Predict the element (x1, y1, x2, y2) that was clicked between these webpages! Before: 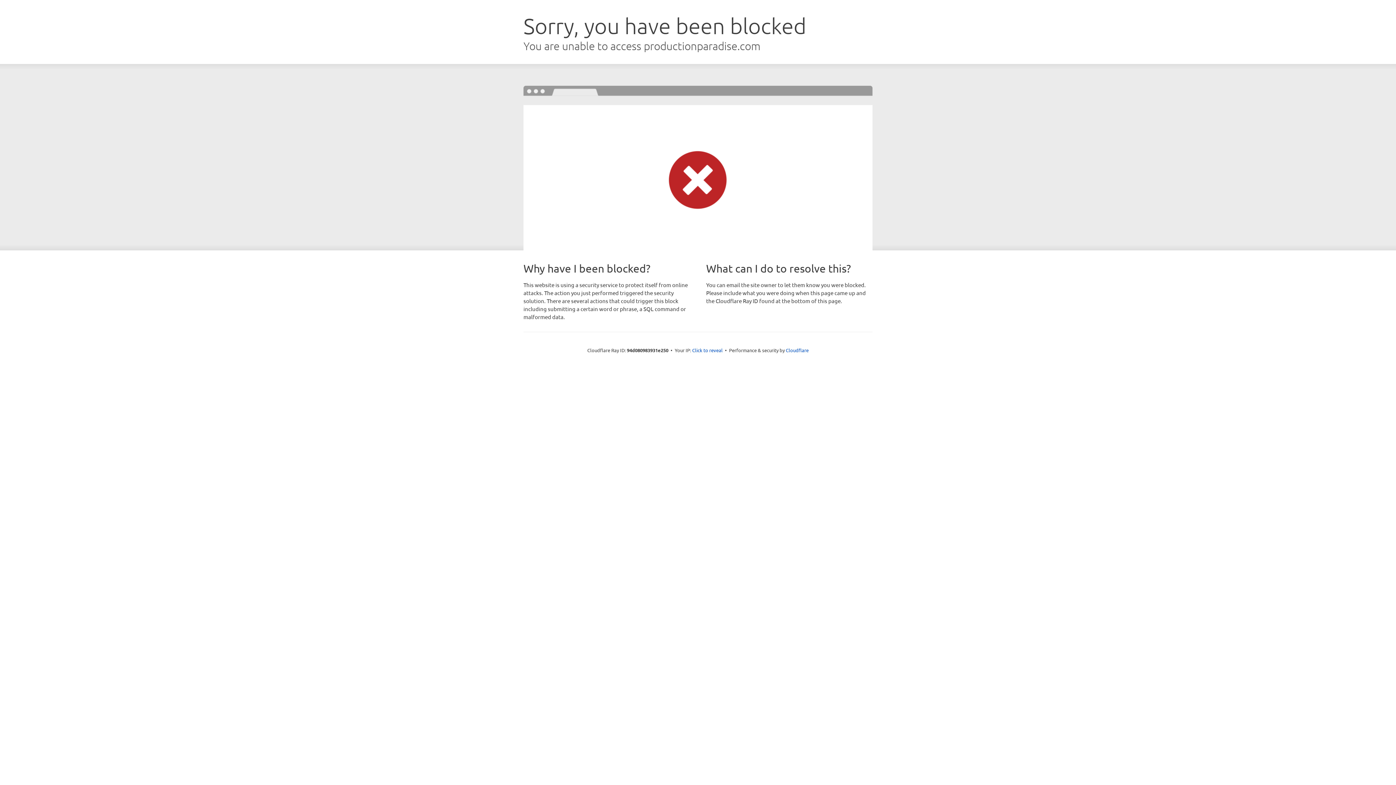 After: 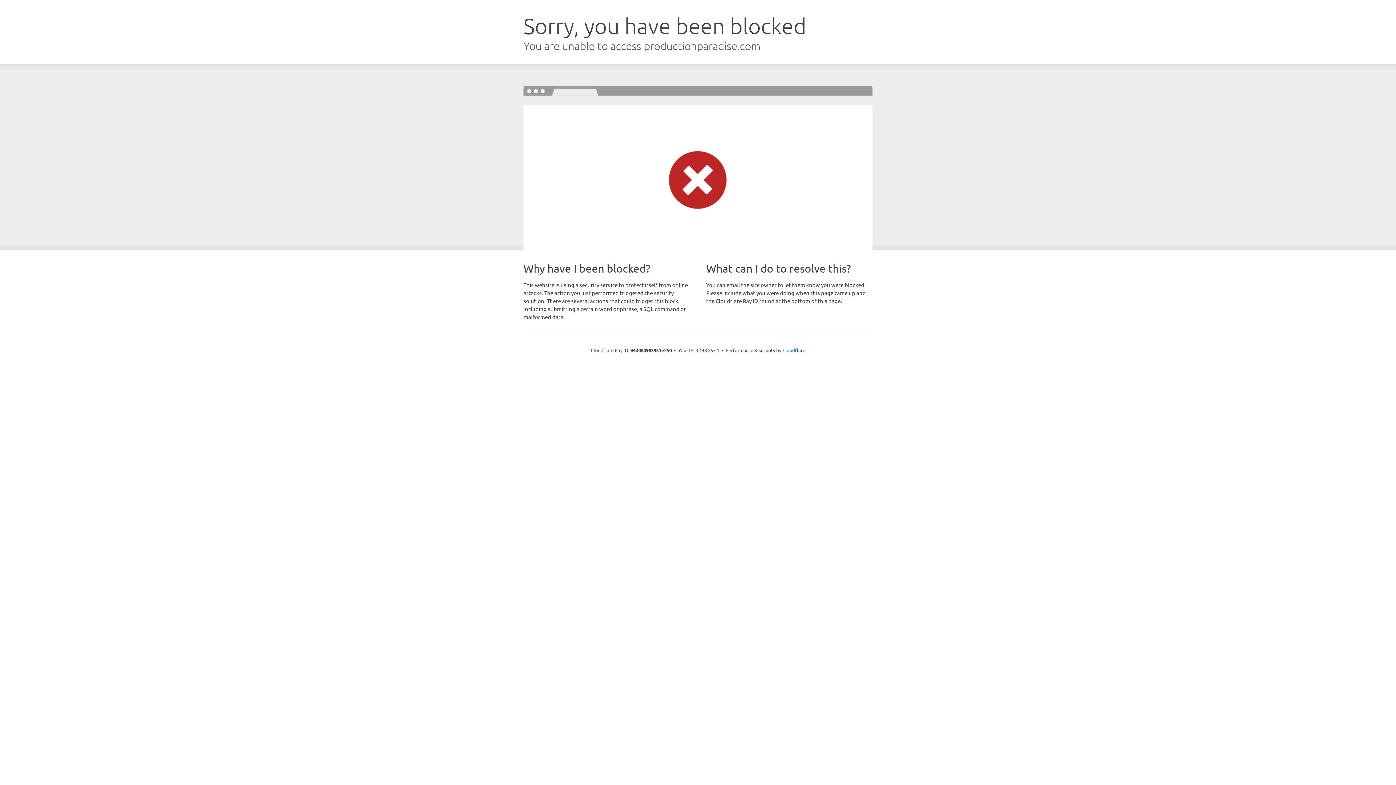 Action: bbox: (692, 346, 722, 353) label: Click to reveal